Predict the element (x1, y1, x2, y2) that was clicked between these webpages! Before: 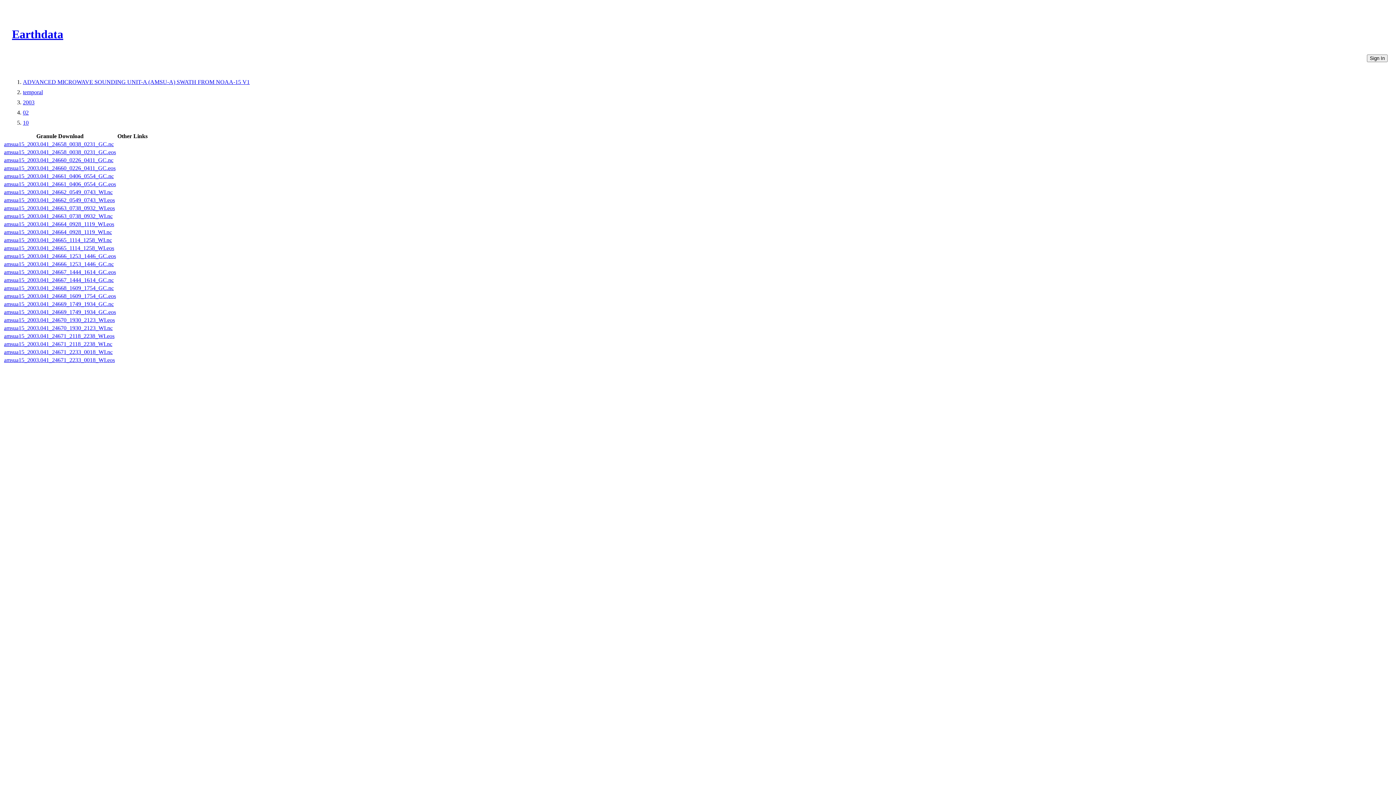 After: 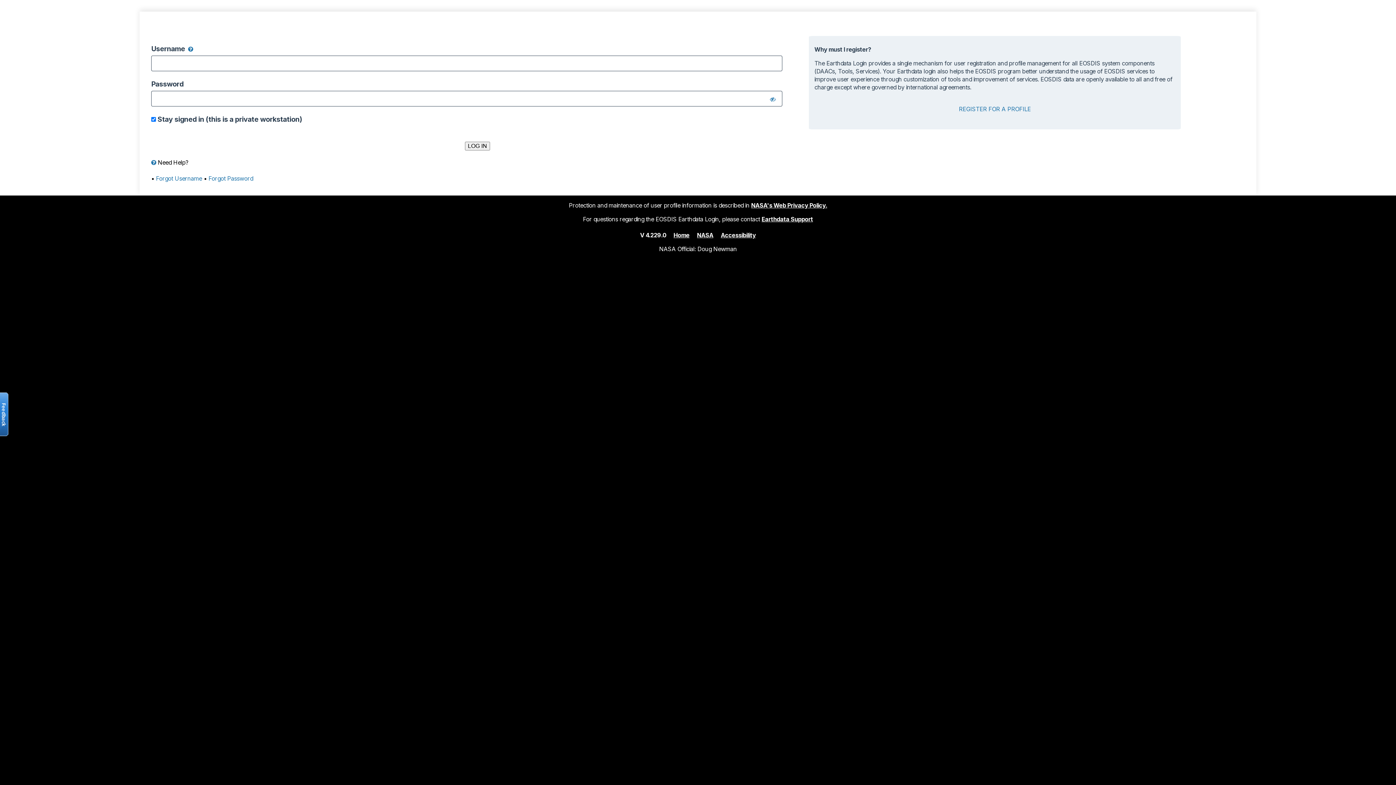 Action: bbox: (4, 189, 112, 195) label: amsua15_2003.041_24662_0549_0743_WI.nc